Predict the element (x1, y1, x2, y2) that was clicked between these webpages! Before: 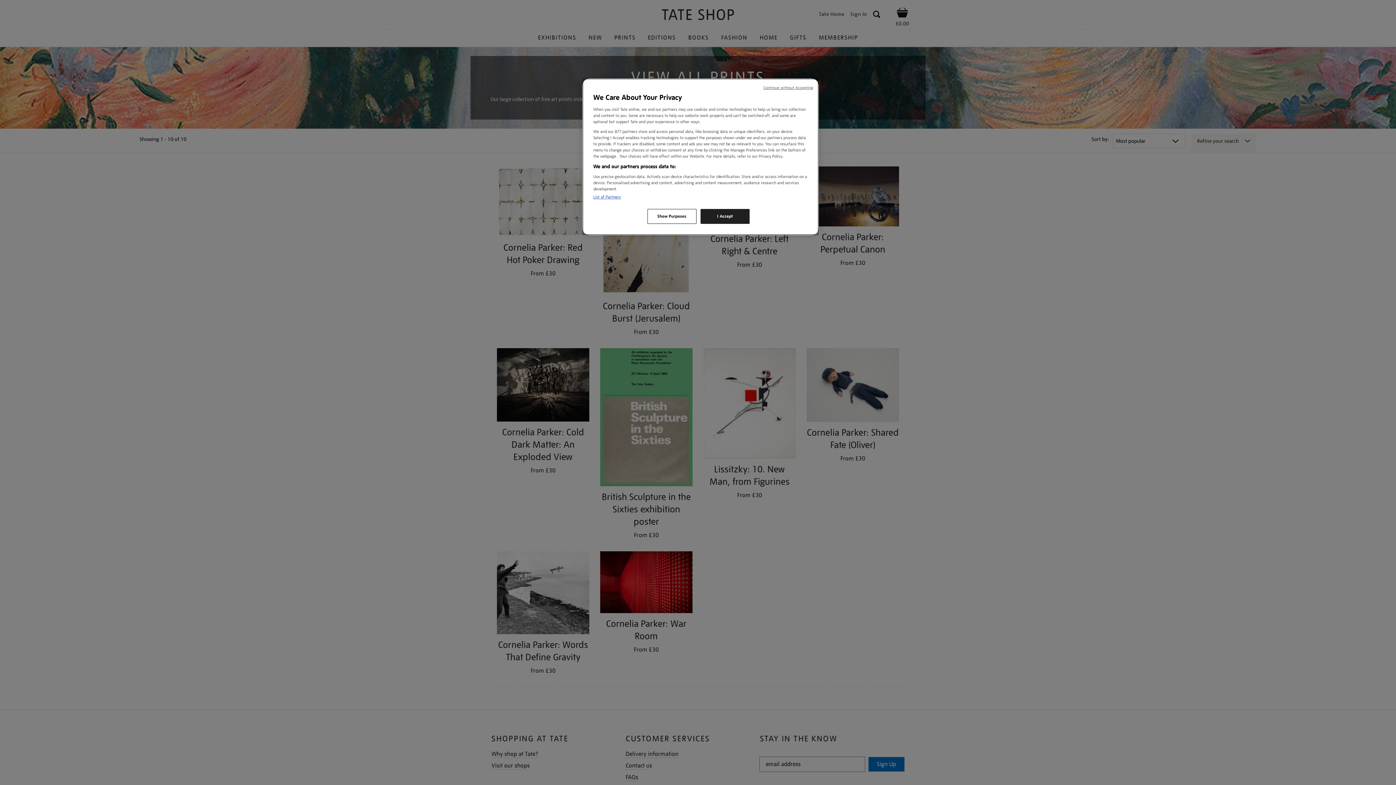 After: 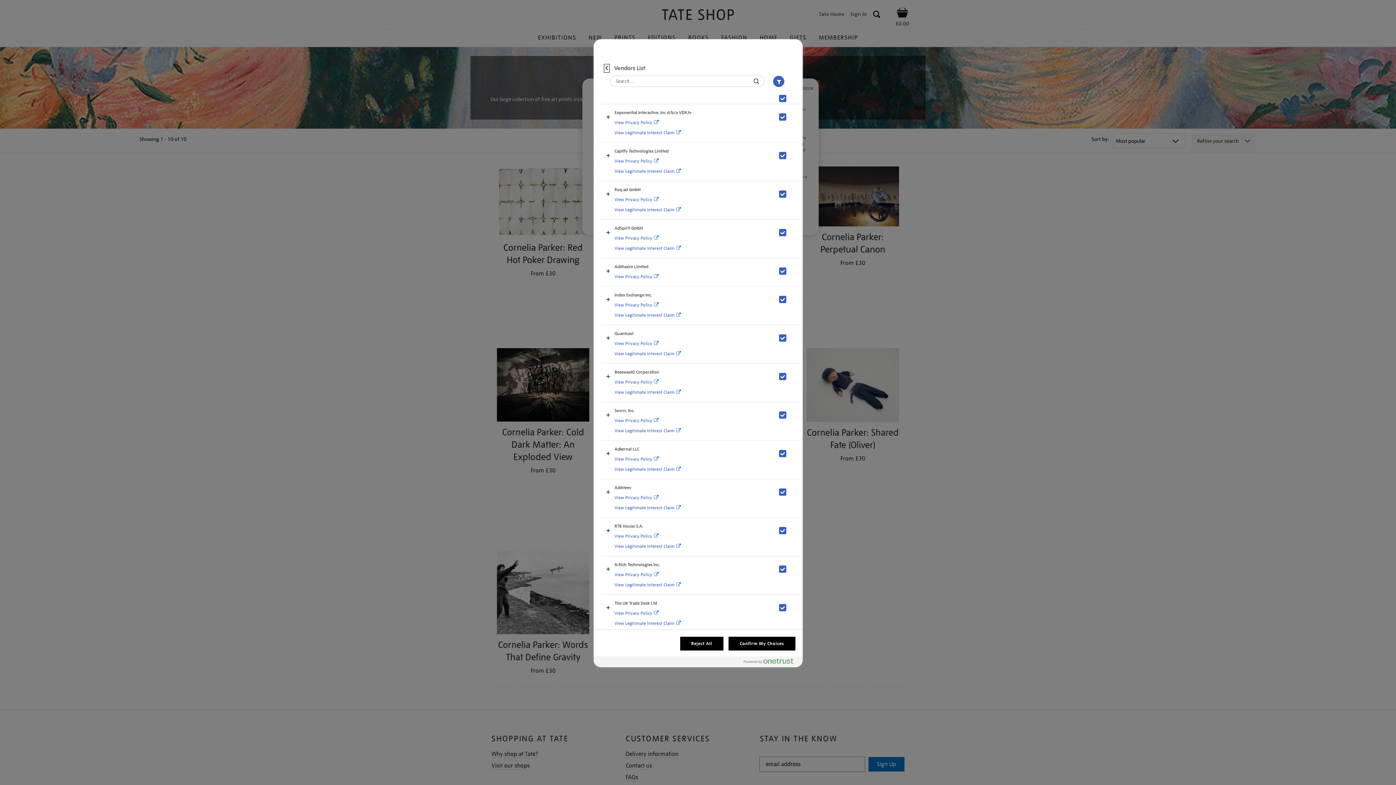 Action: label: List of Partners bbox: (593, 194, 621, 200)